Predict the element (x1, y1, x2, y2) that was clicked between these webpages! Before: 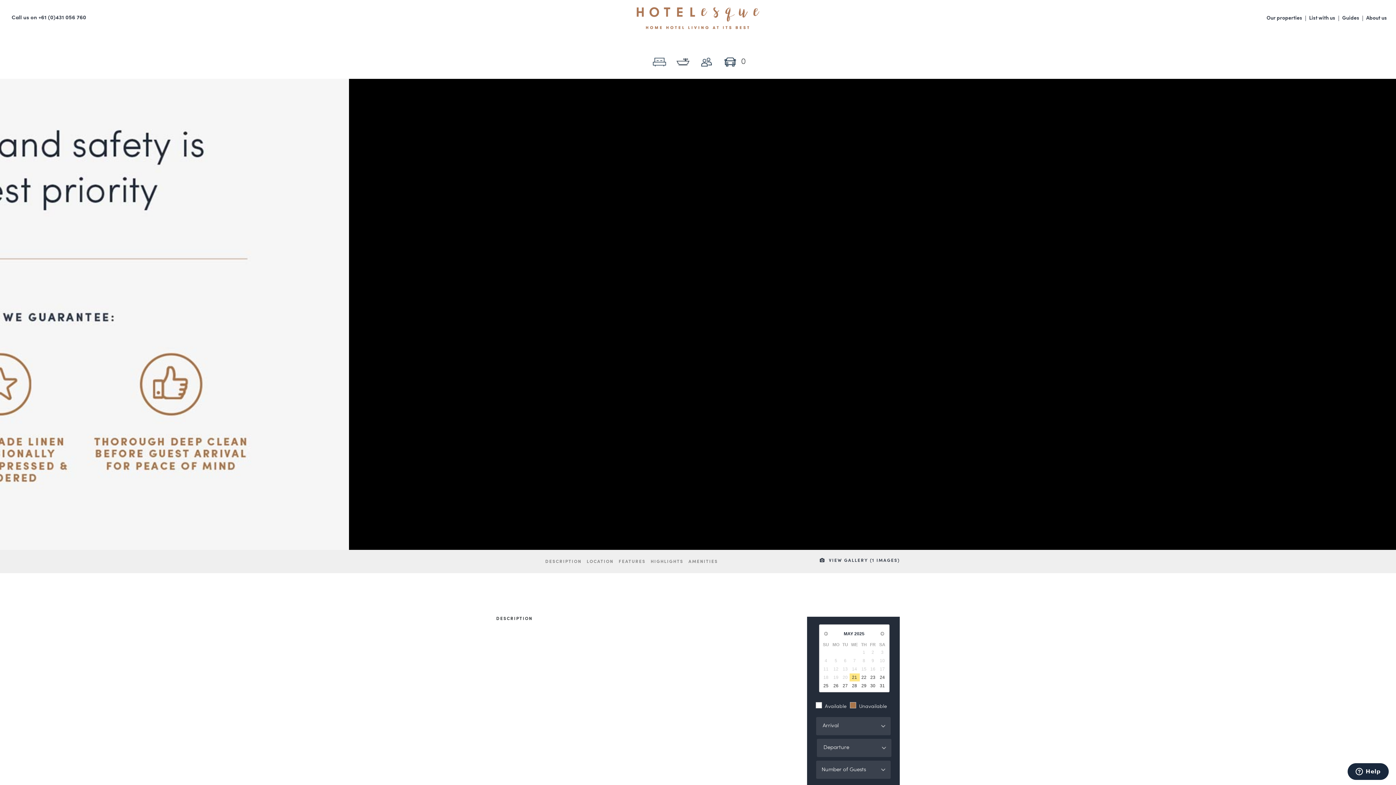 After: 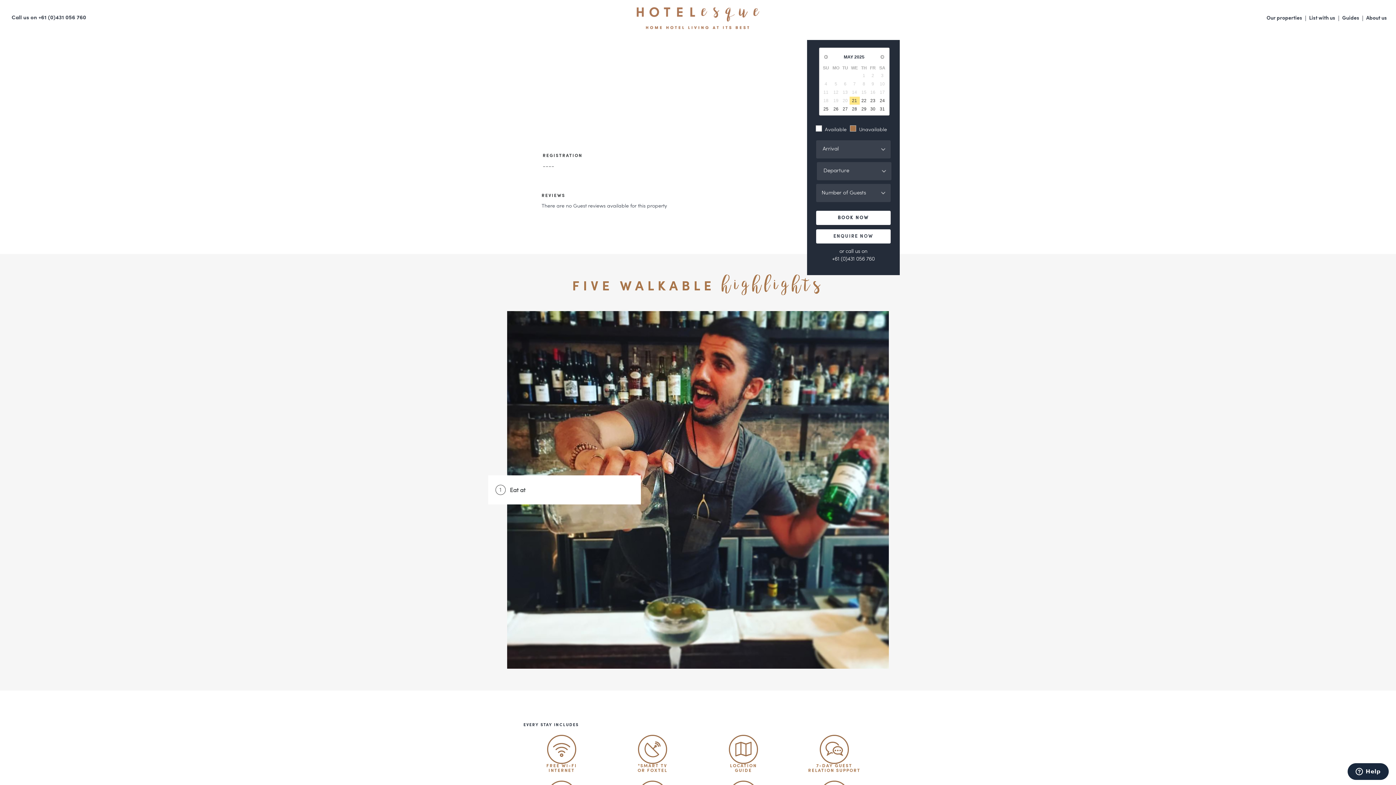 Action: bbox: (688, 560, 718, 564) label: AMENITIES